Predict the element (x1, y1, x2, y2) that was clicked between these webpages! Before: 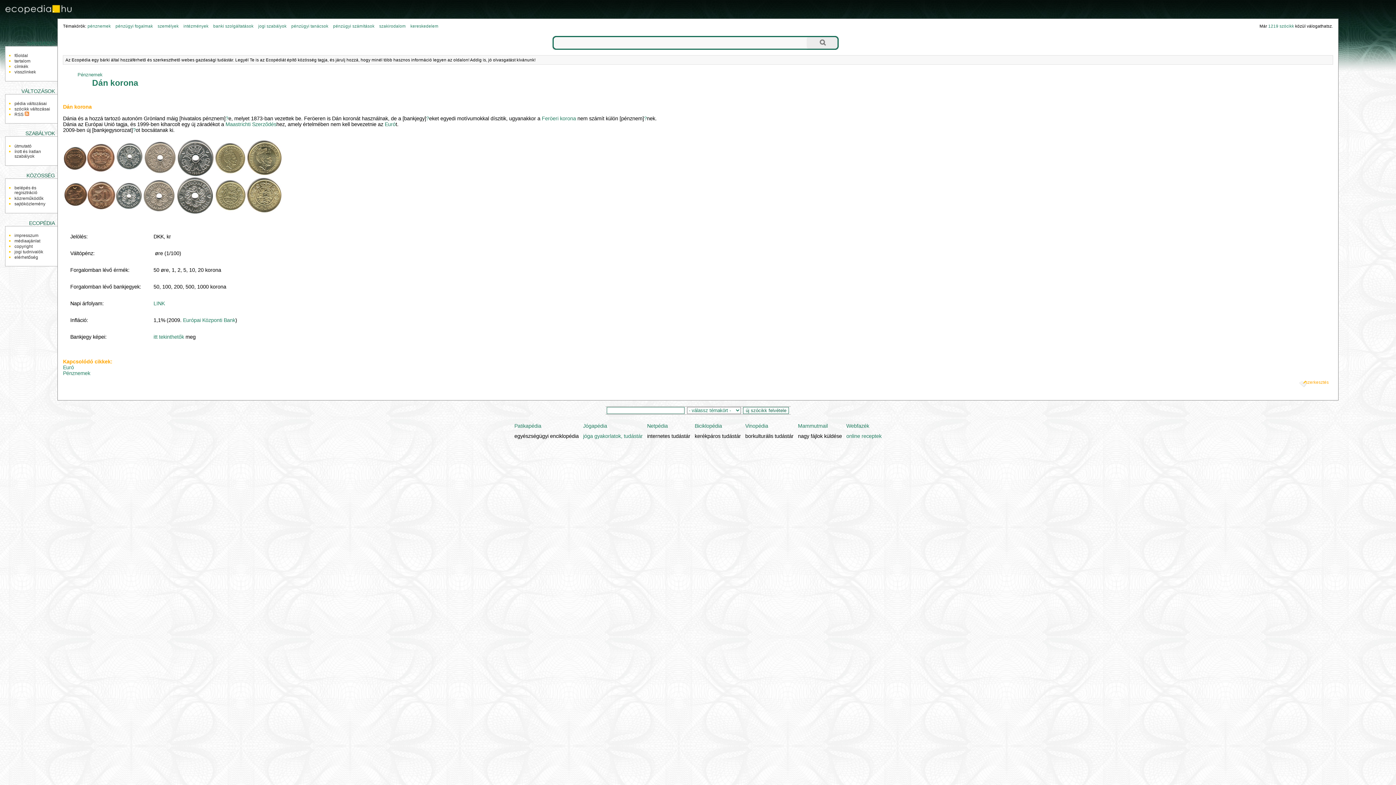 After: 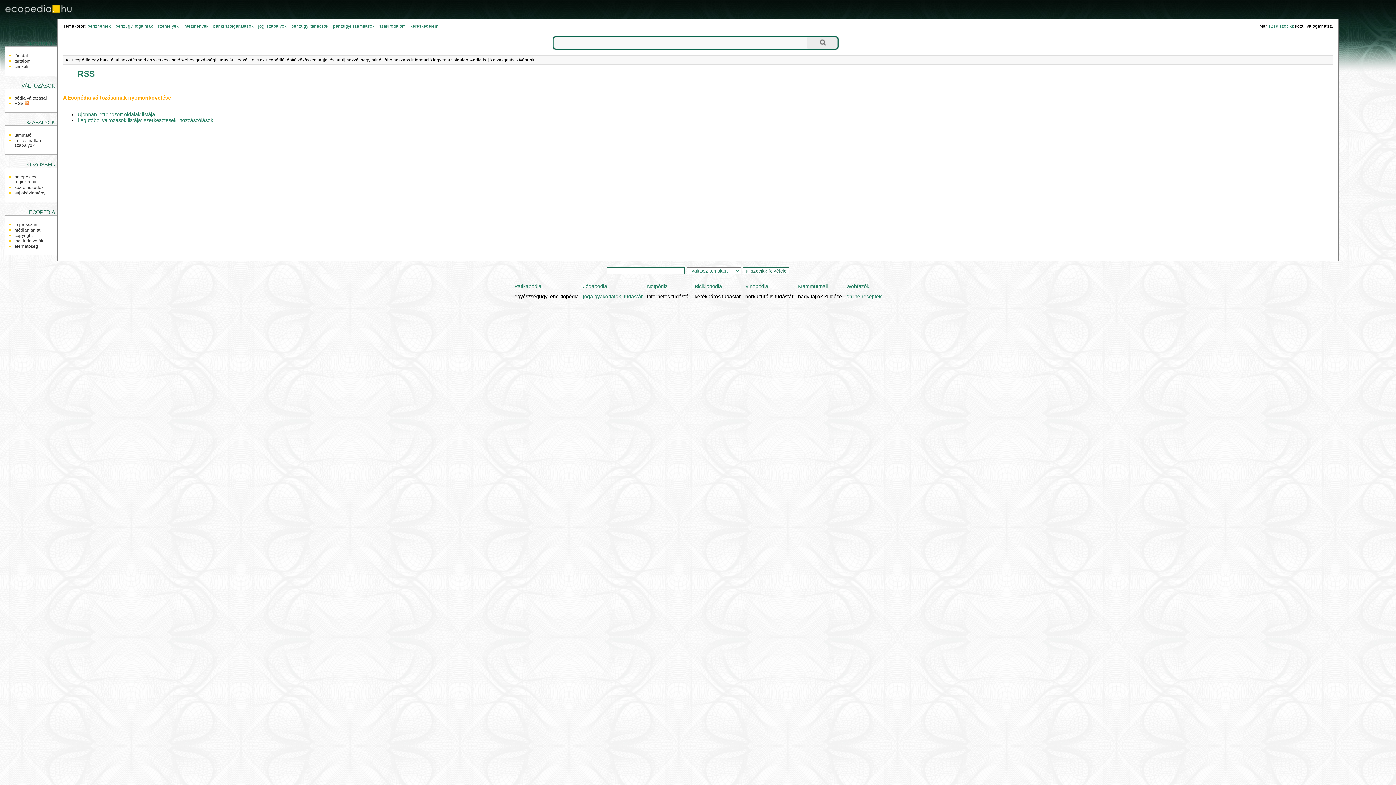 Action: label: RSS  bbox: (14, 111, 29, 117)